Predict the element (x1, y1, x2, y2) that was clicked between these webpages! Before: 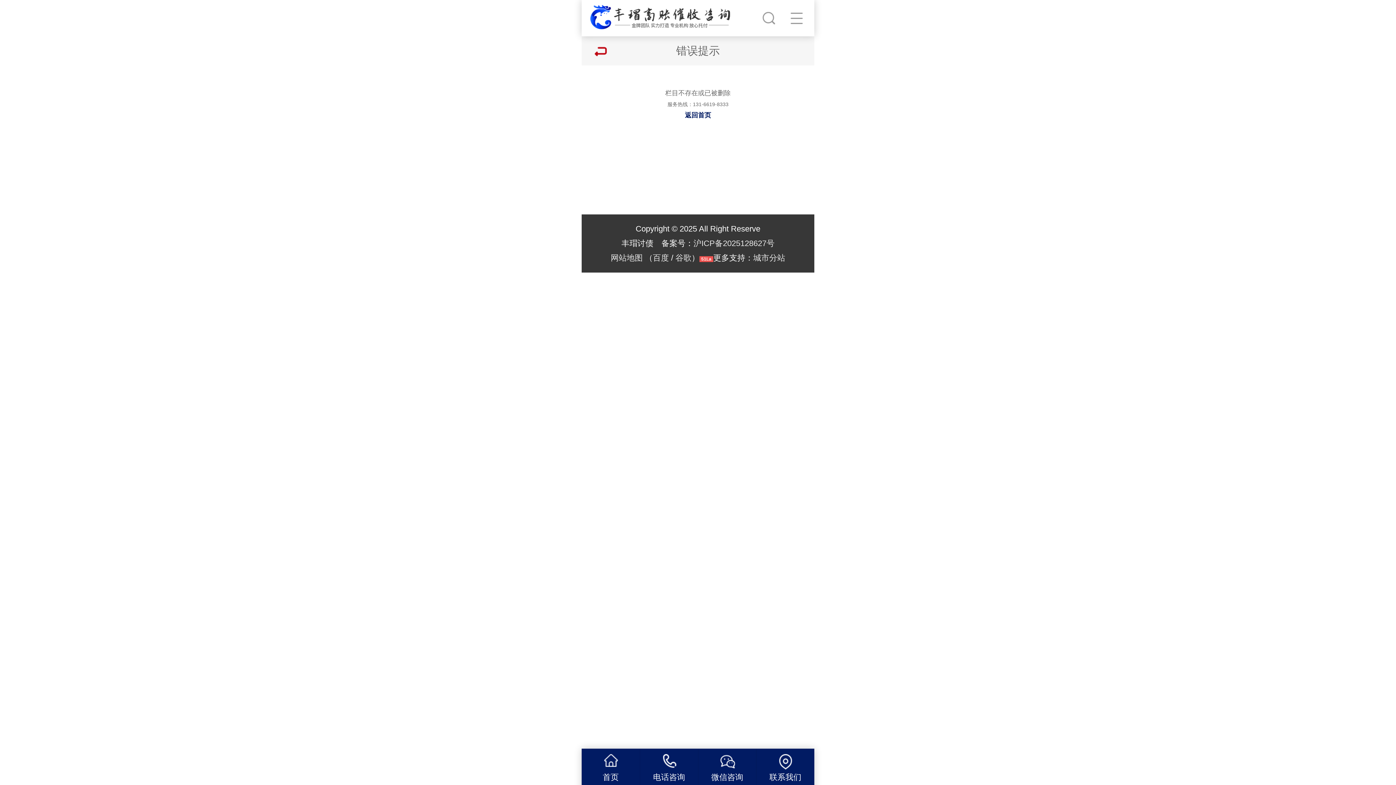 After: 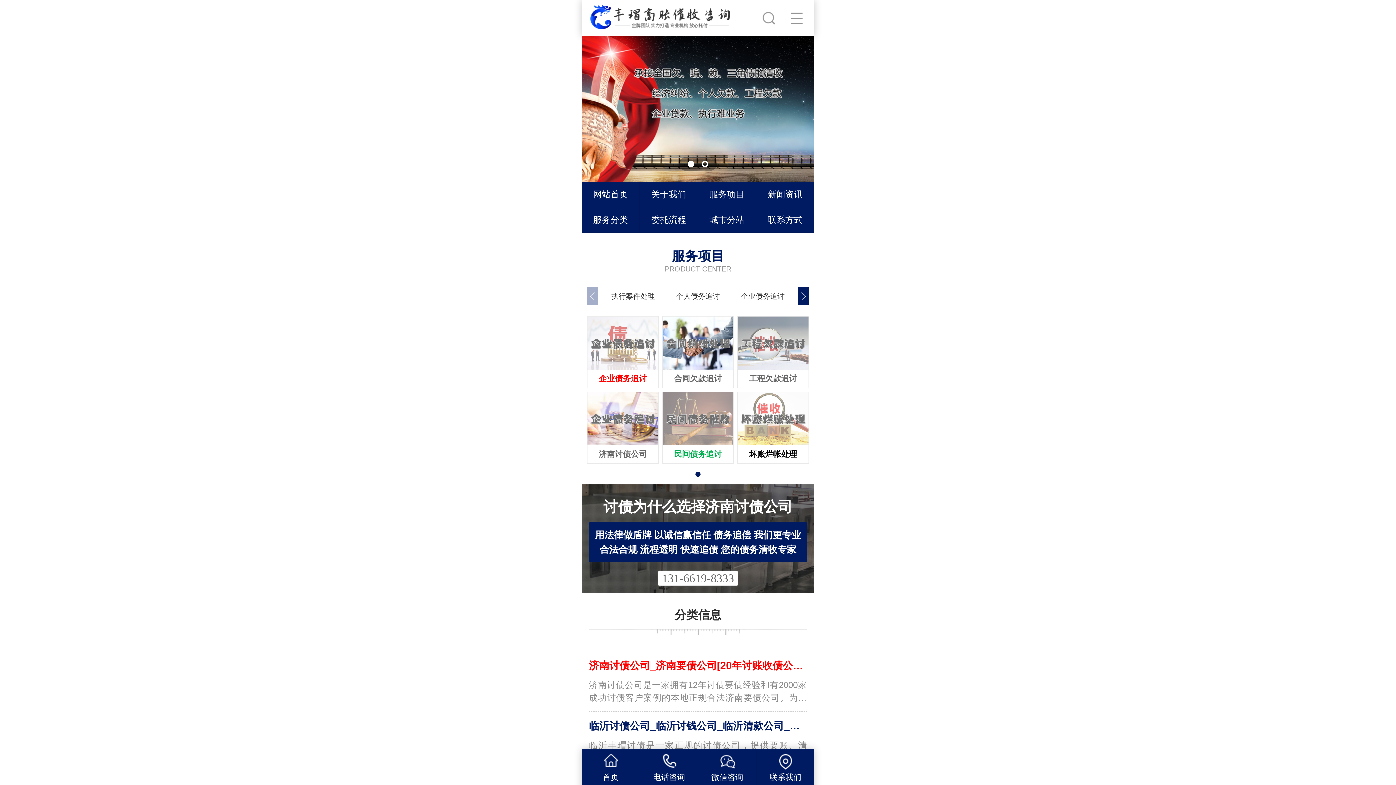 Action: label: 首页 bbox: (581, 749, 640, 792)